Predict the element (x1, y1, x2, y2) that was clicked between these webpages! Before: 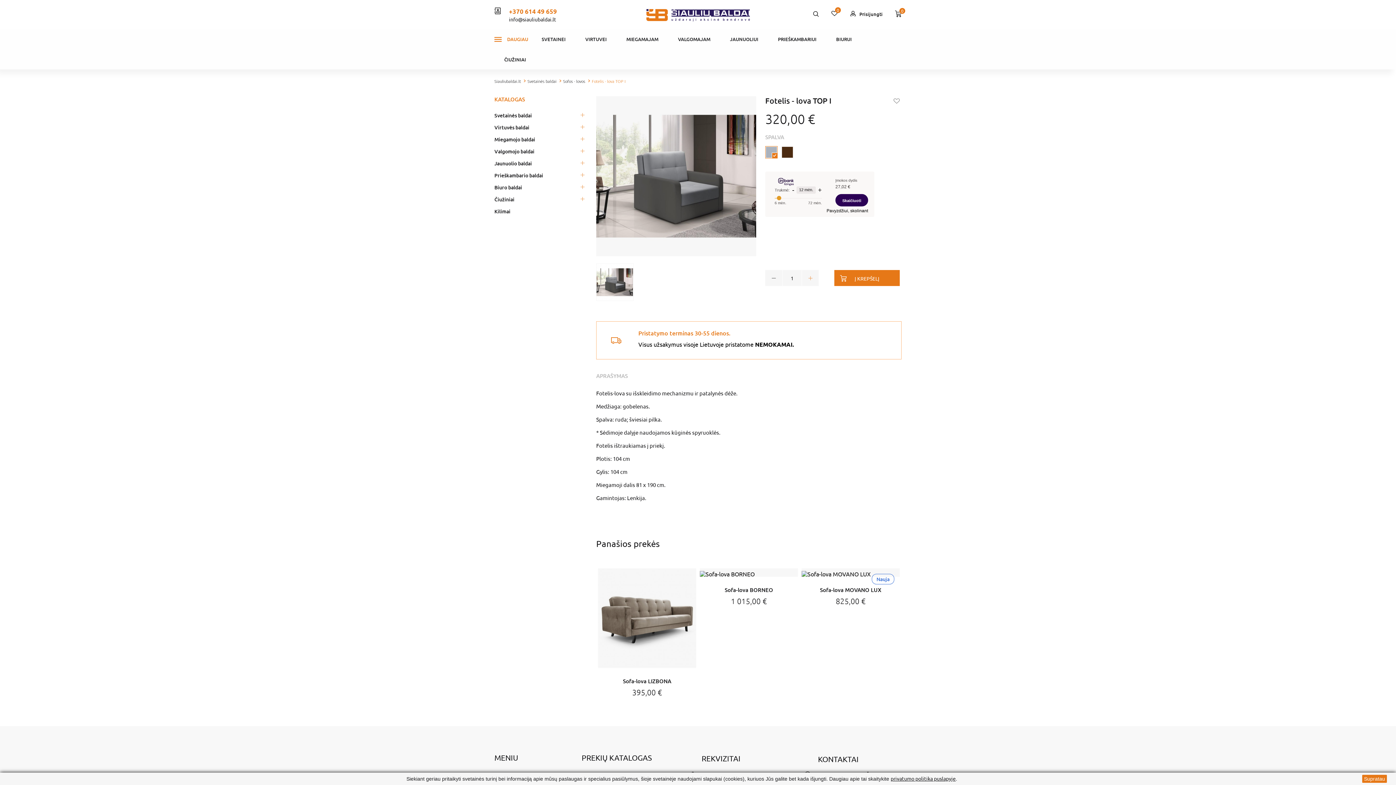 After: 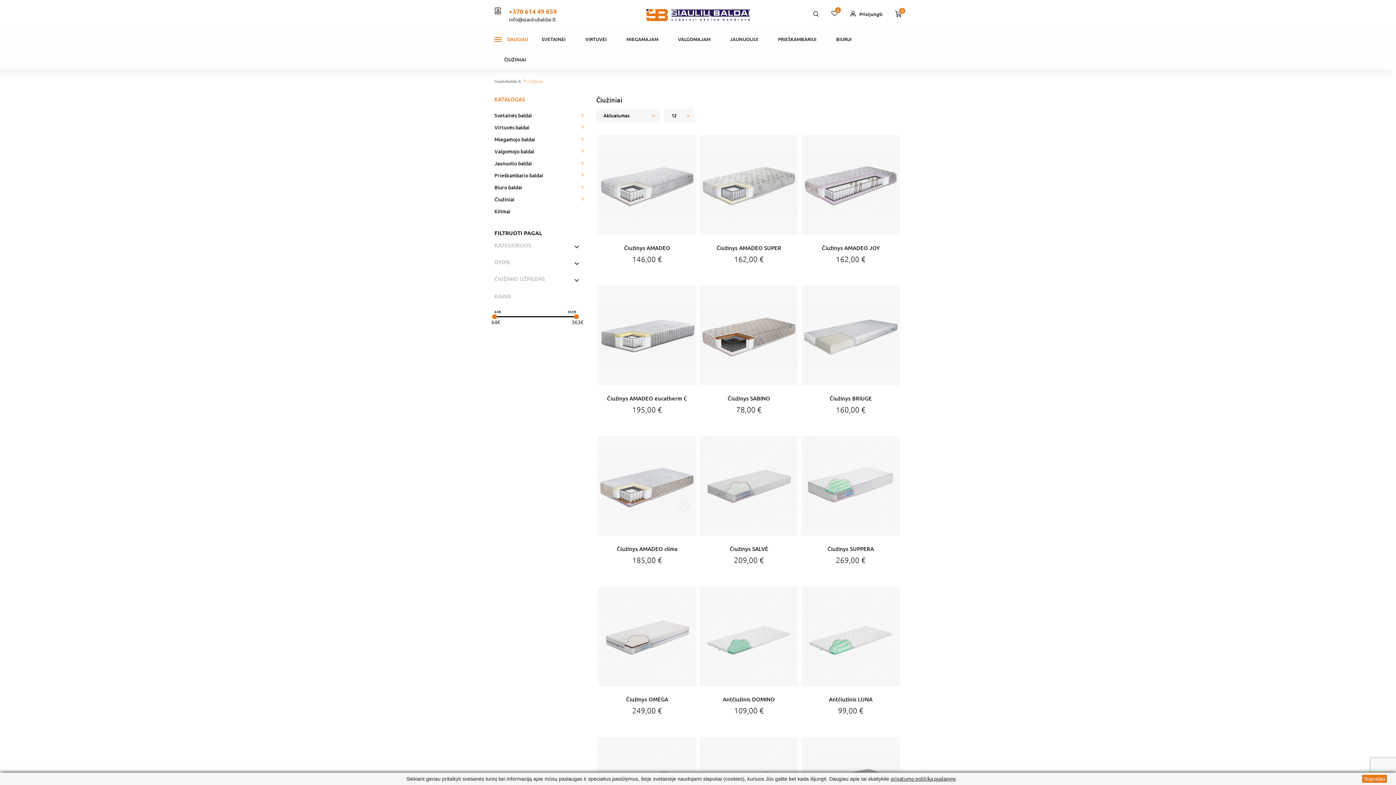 Action: bbox: (494, 193, 585, 205) label: Čiužiniai